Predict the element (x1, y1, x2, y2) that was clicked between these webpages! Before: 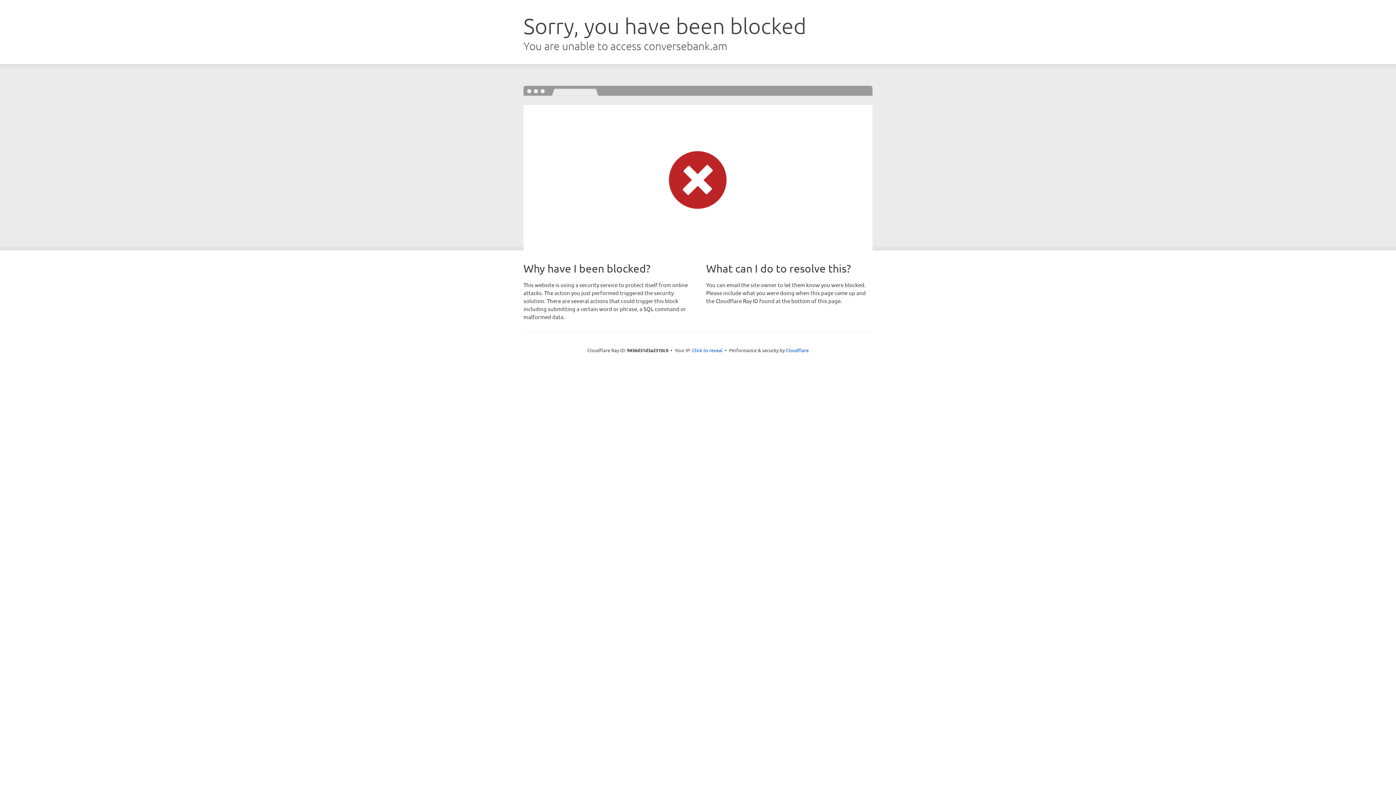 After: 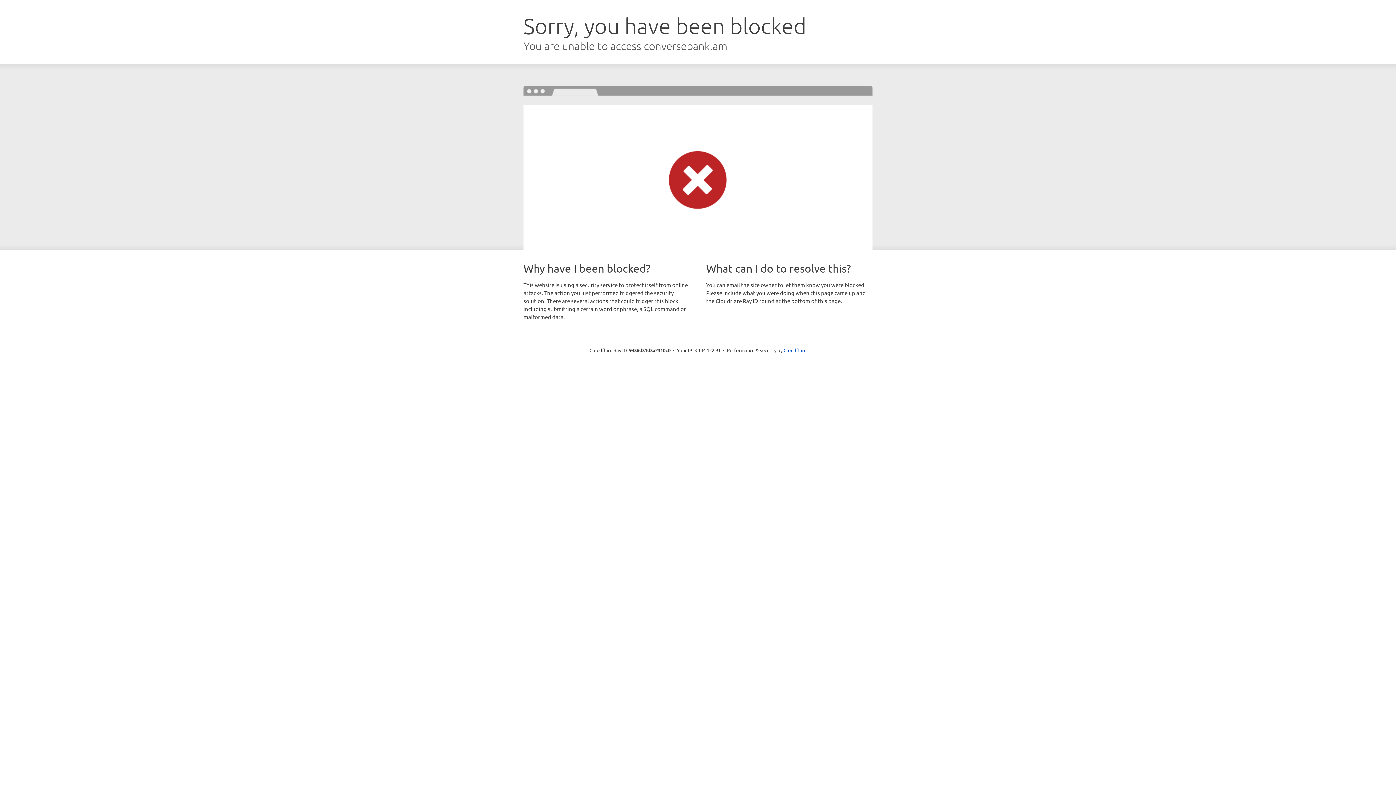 Action: label: Click to reveal bbox: (692, 346, 722, 353)